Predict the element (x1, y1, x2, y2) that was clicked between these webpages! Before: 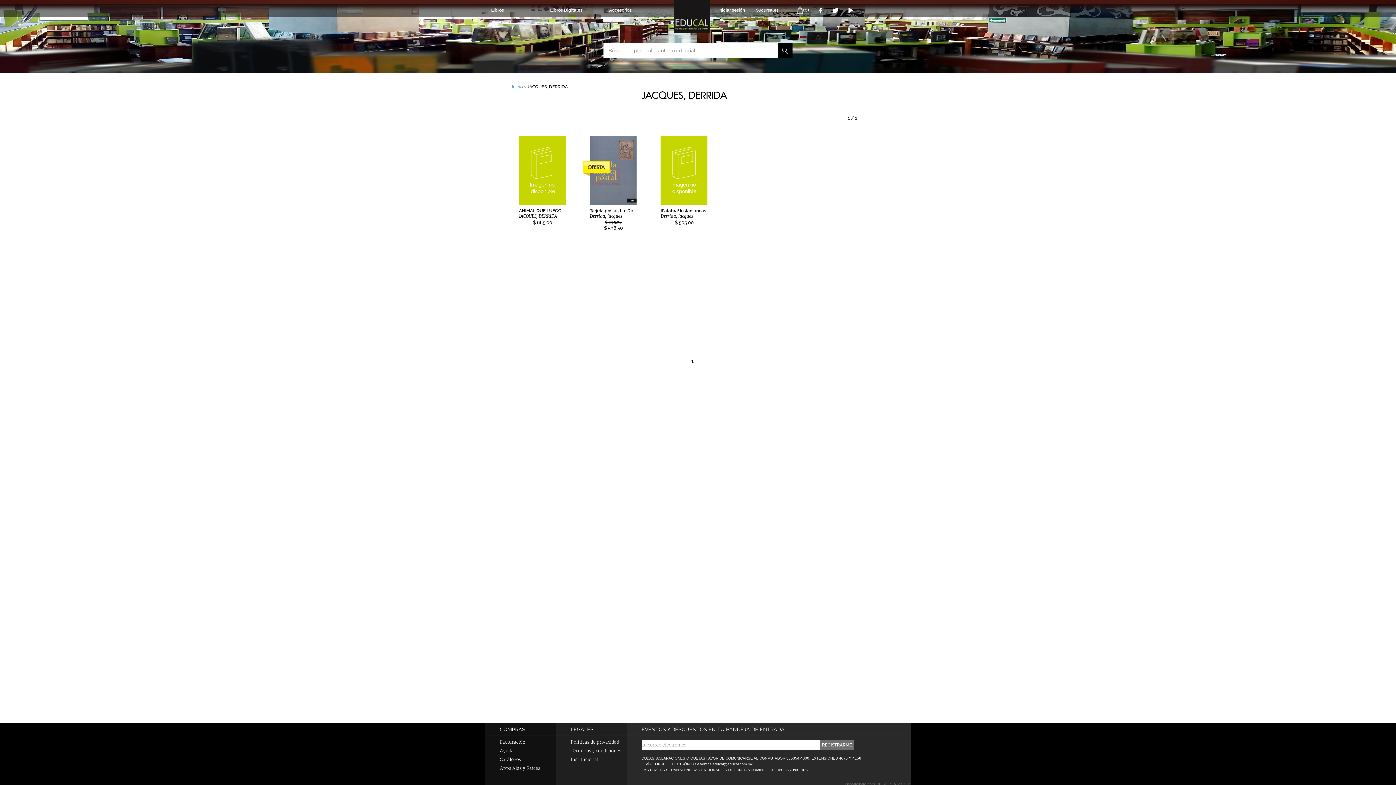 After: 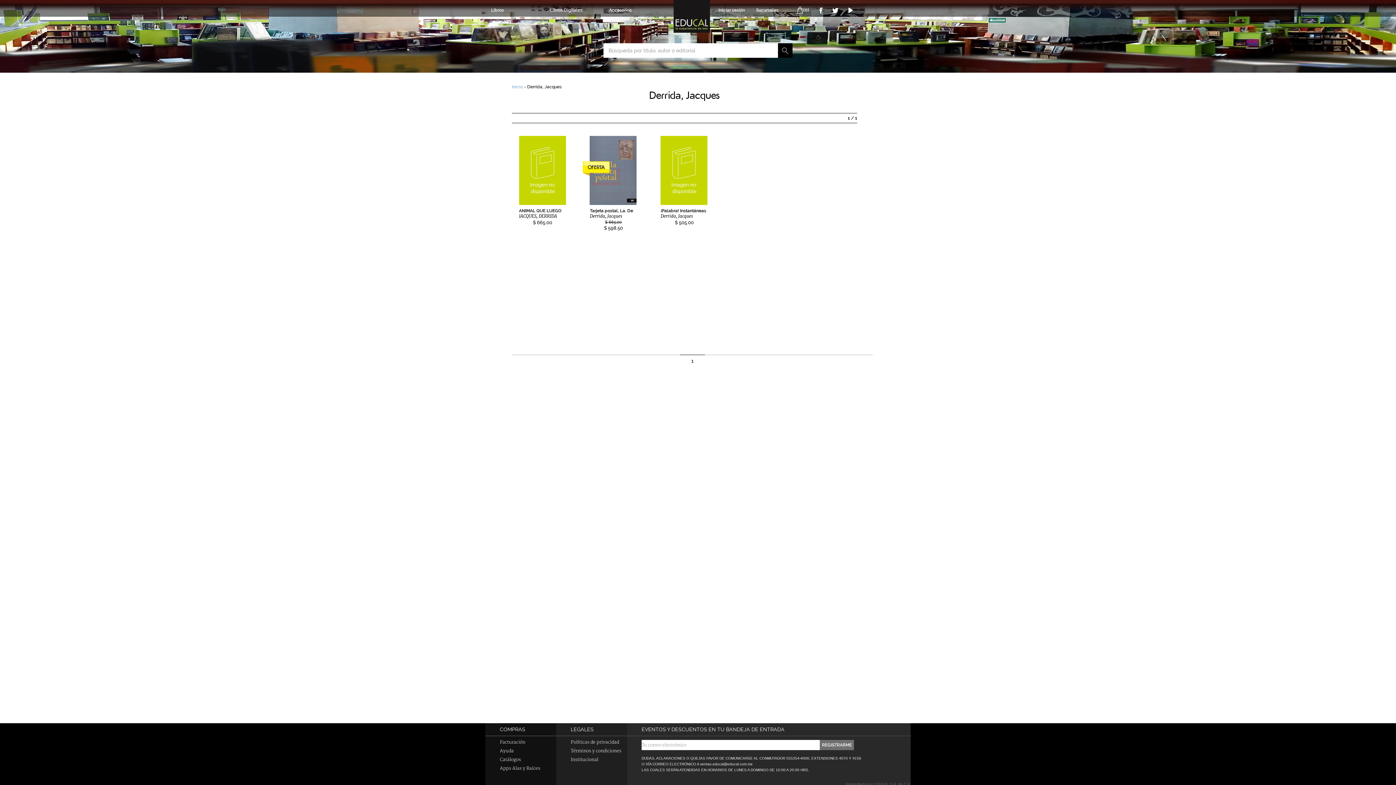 Action: bbox: (690, 163, 701, 169)